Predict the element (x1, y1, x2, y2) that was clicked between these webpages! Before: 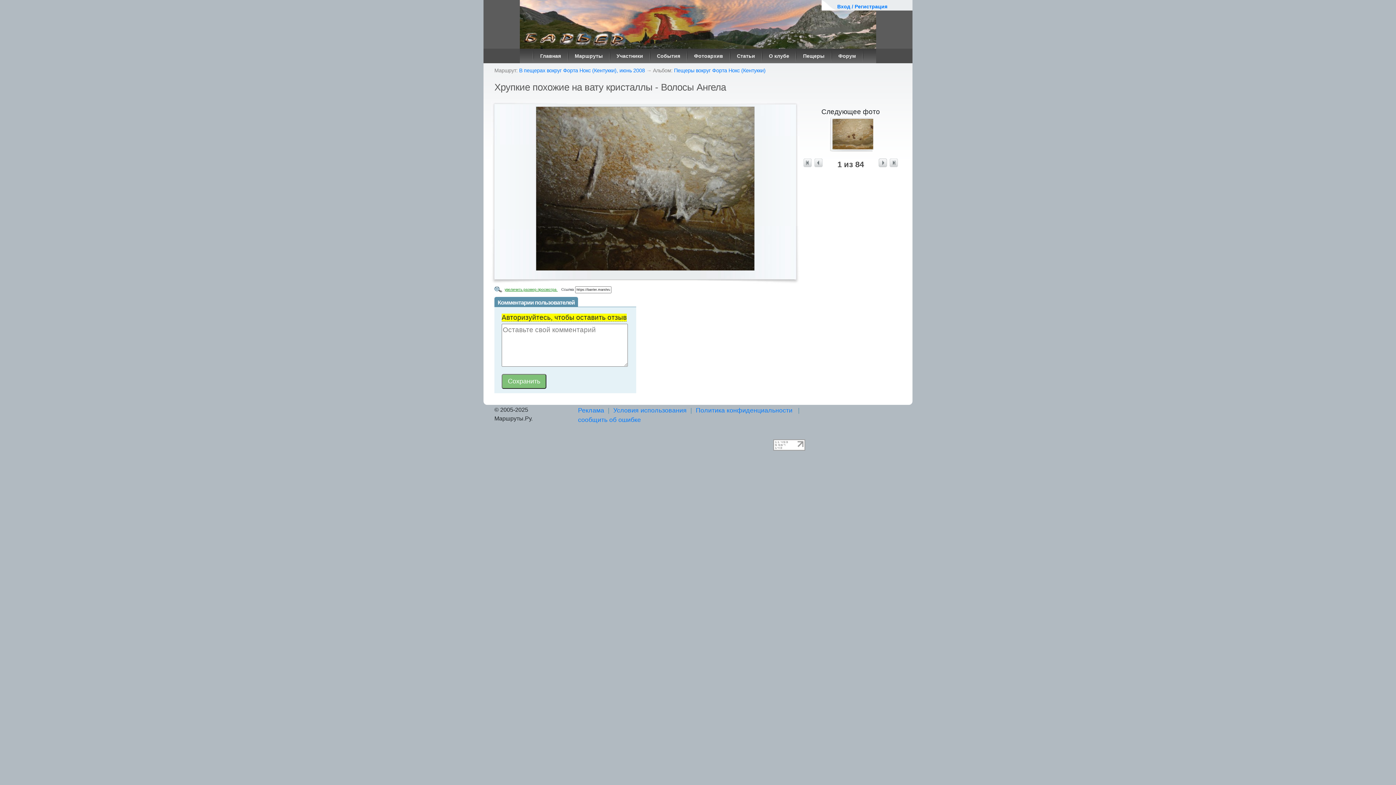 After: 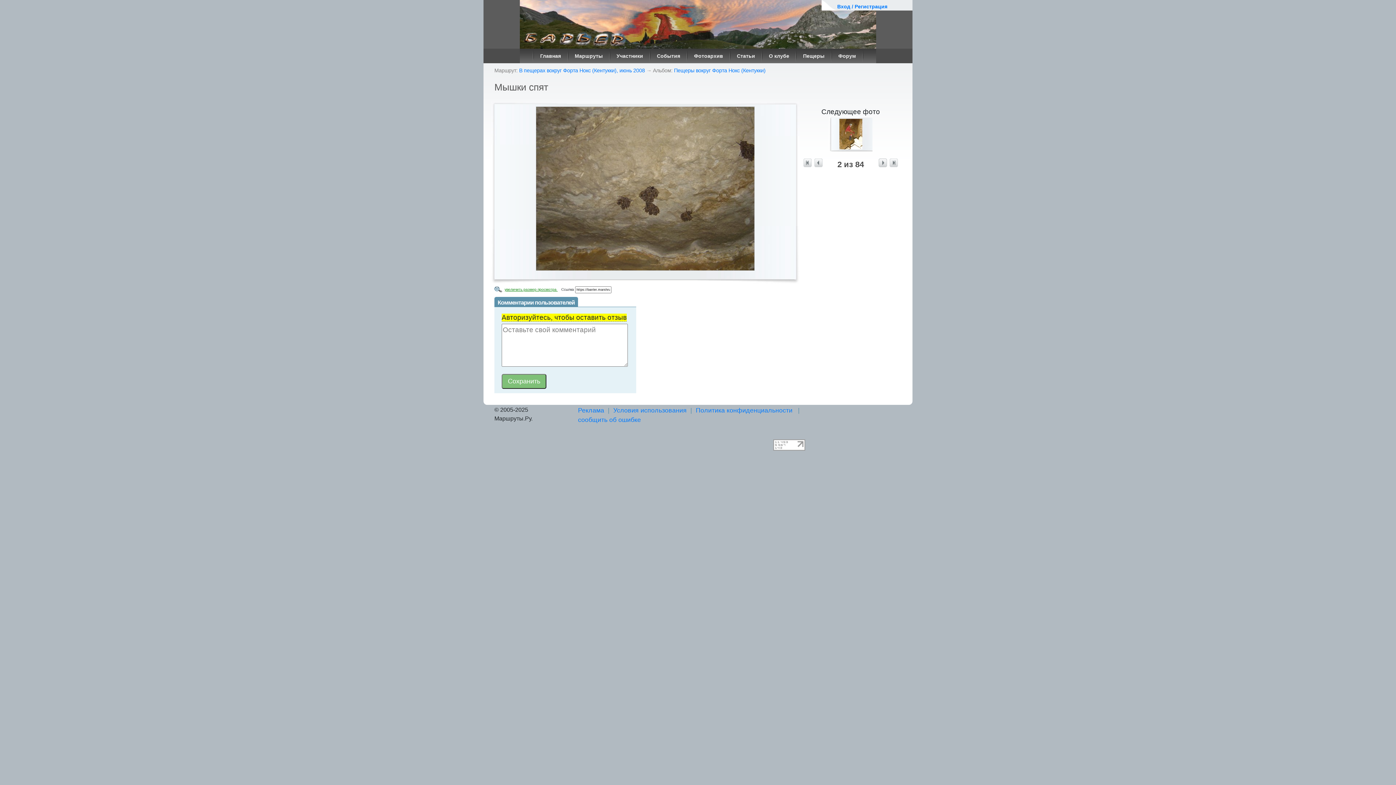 Action: bbox: (536, 185, 754, 191)